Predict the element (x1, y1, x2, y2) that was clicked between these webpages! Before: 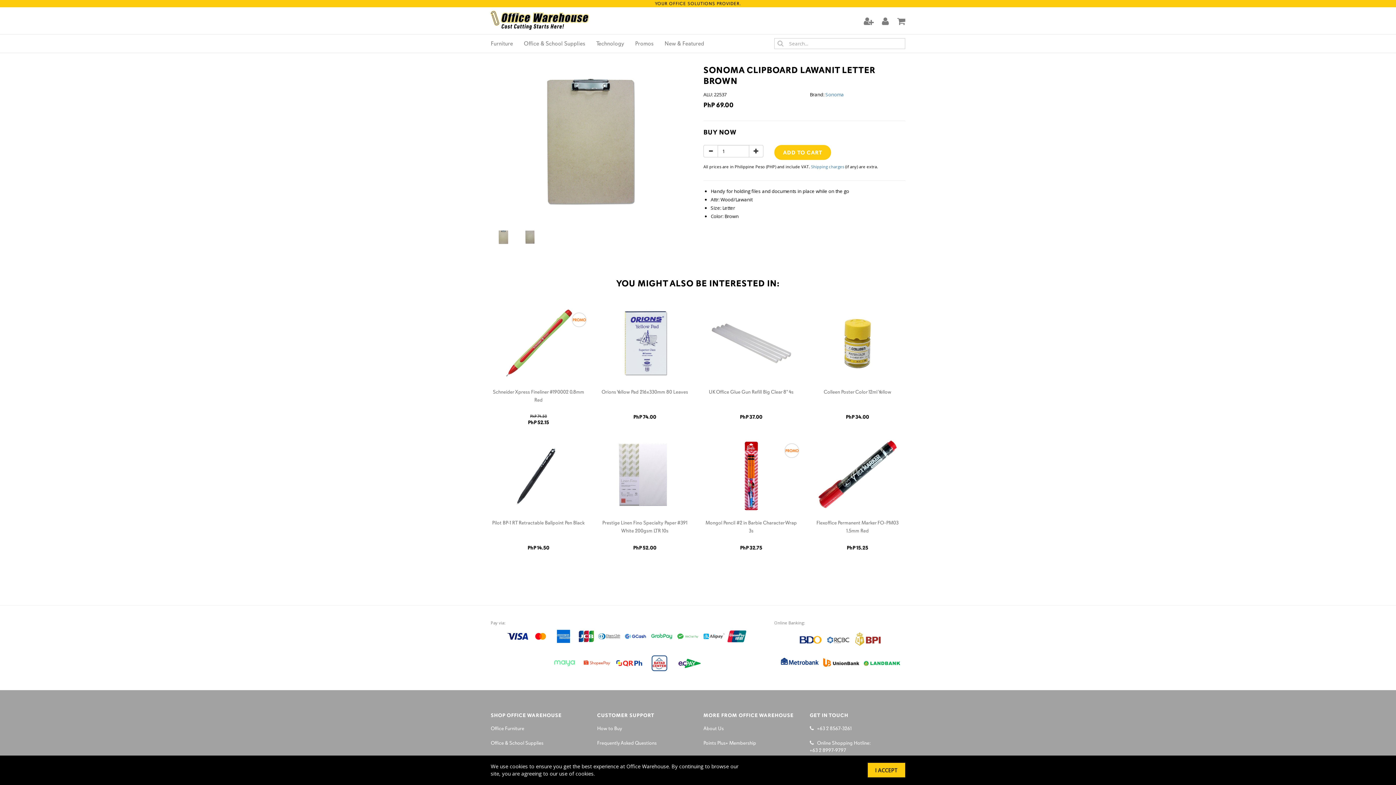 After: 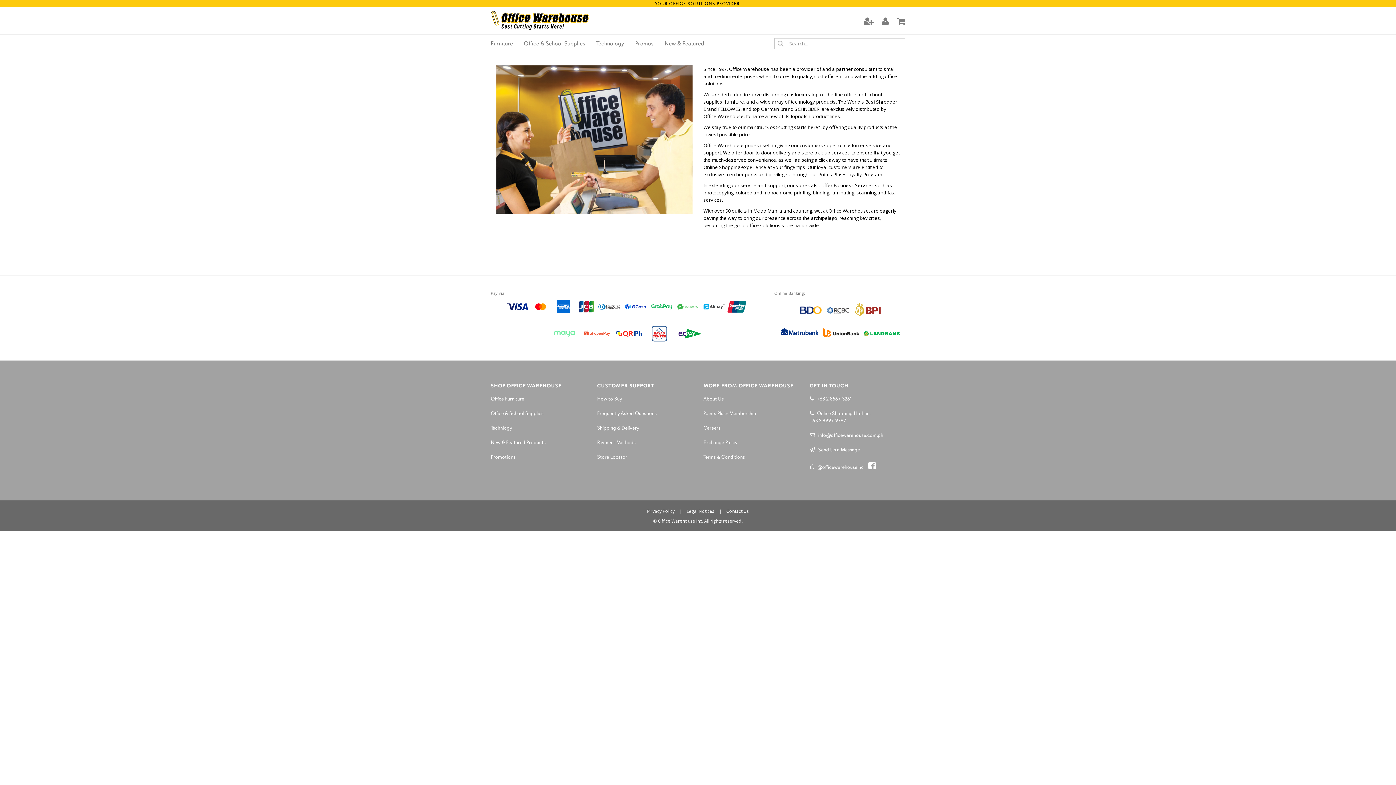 Action: bbox: (703, 726, 724, 732) label: About Us